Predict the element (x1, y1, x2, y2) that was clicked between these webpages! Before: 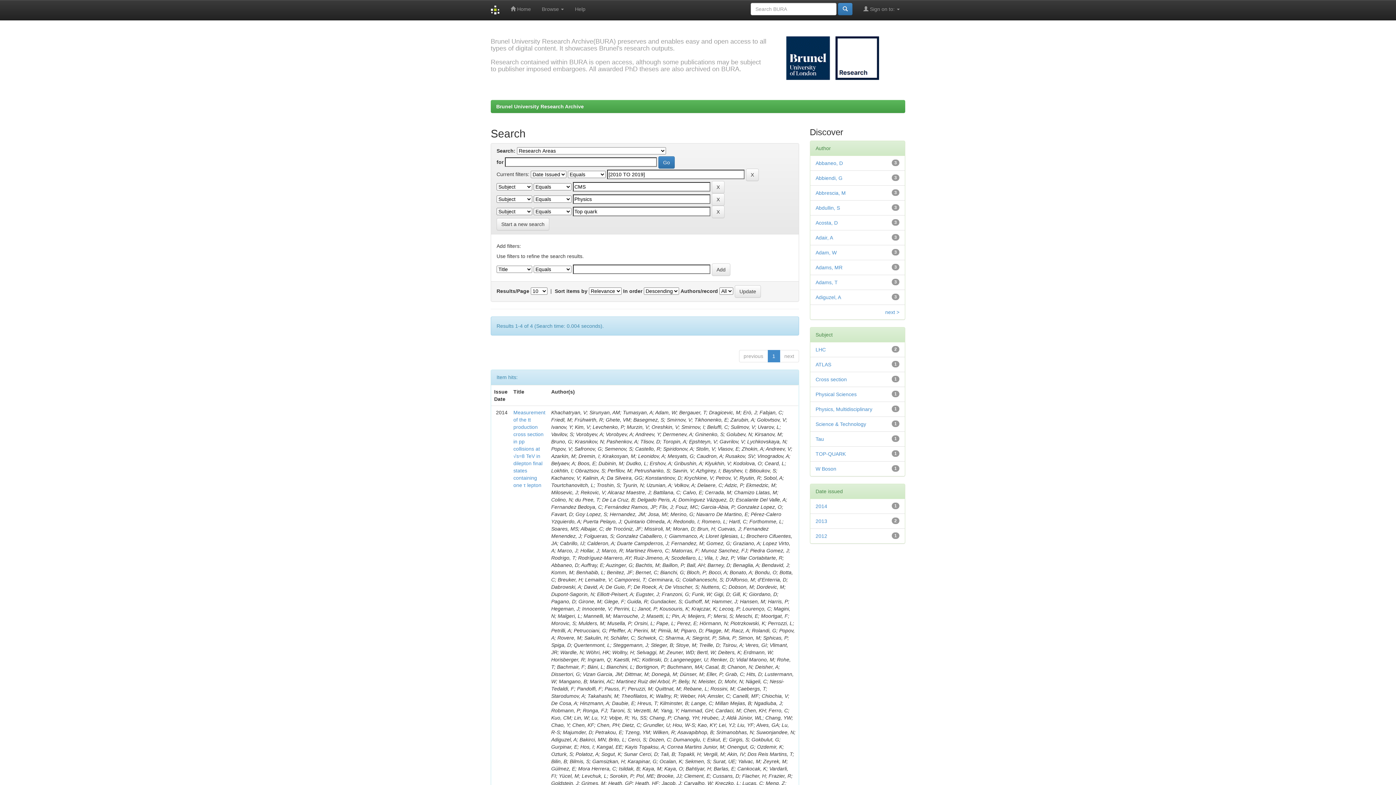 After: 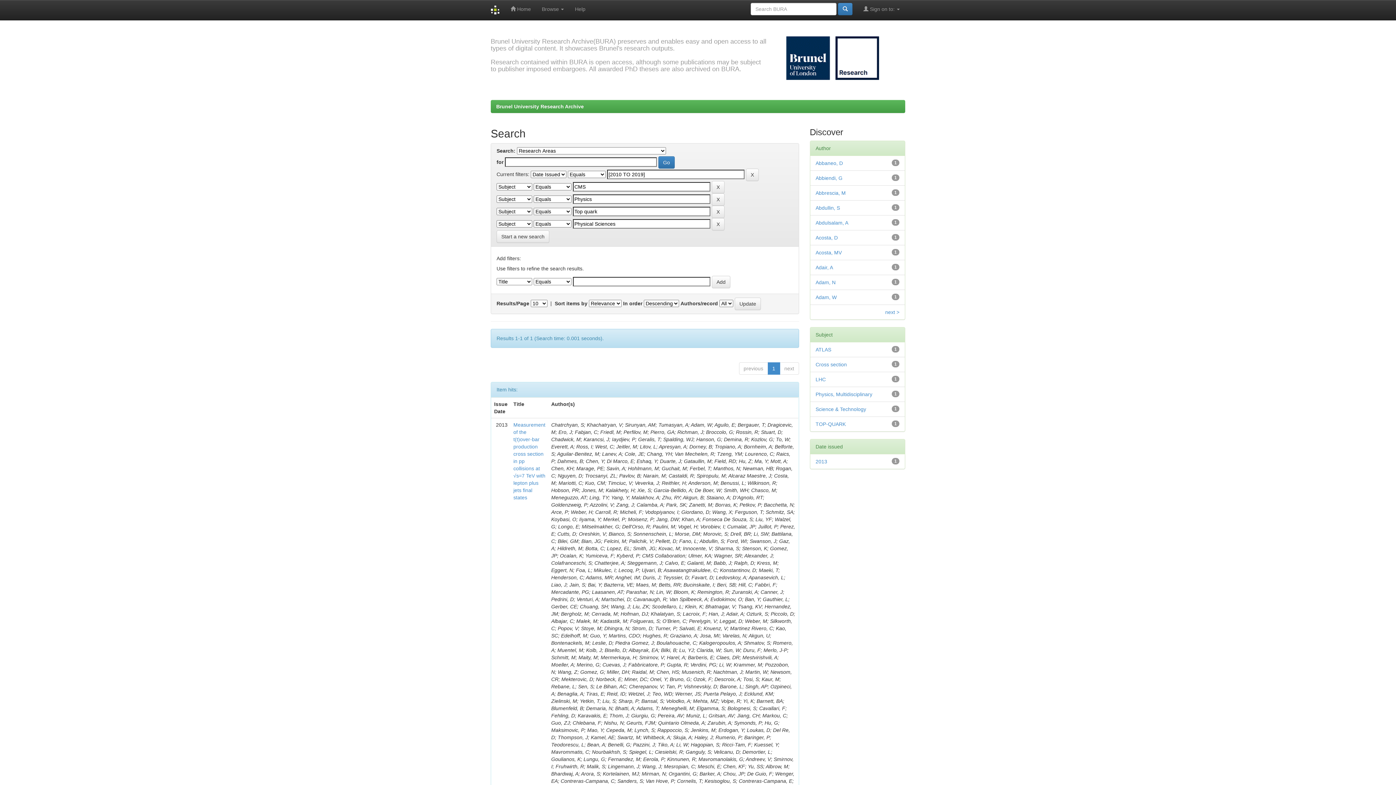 Action: label: Physical Sciences bbox: (815, 391, 856, 397)